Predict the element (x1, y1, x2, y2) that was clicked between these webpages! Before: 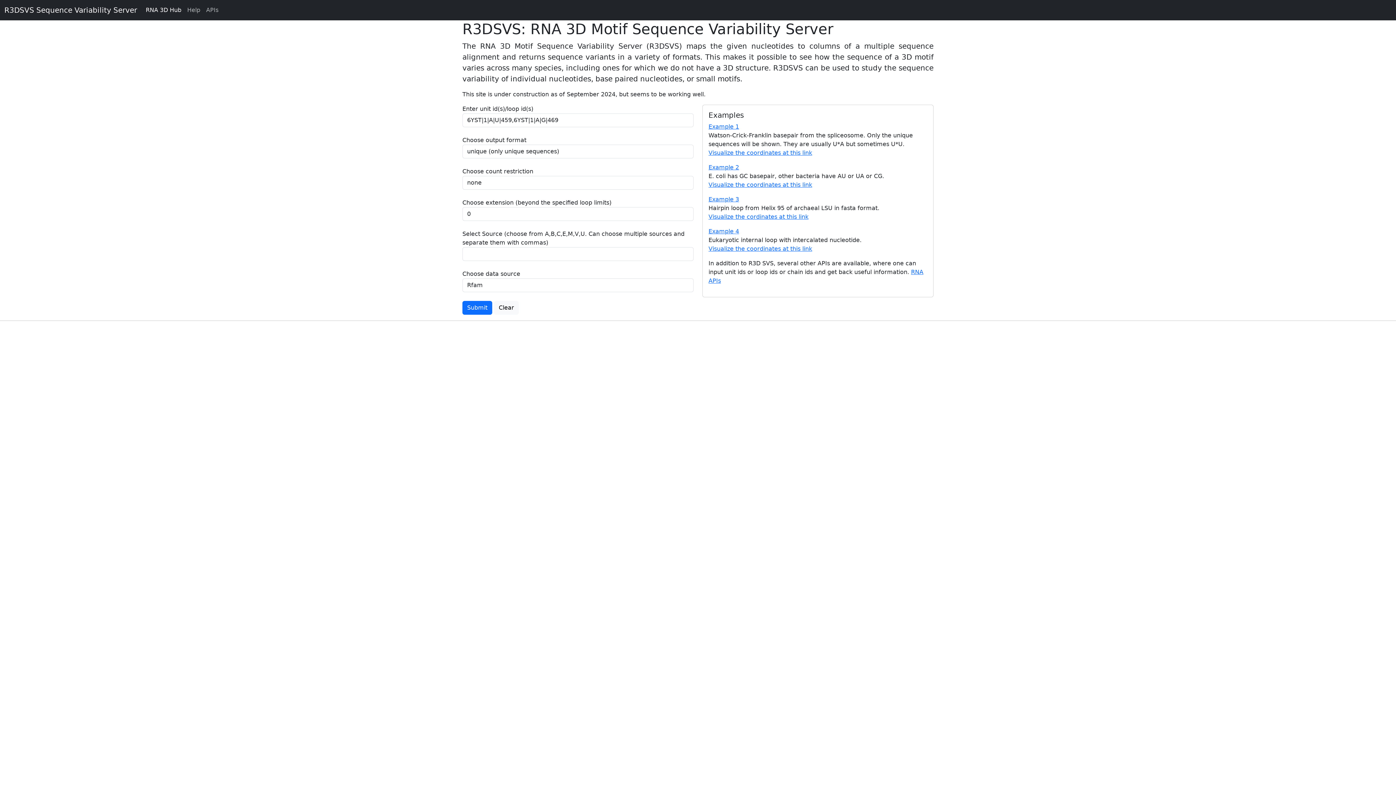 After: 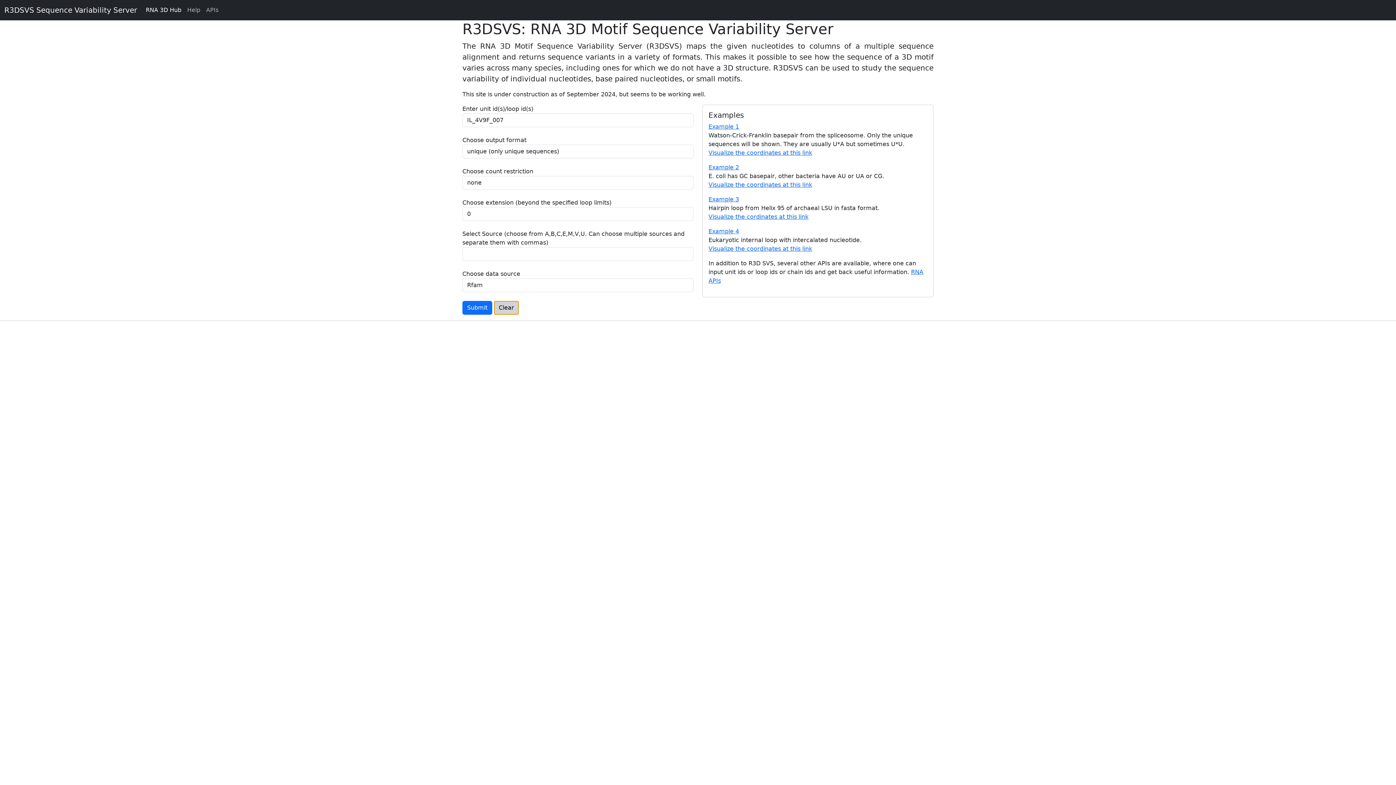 Action: label: Clear bbox: (494, 301, 518, 314)